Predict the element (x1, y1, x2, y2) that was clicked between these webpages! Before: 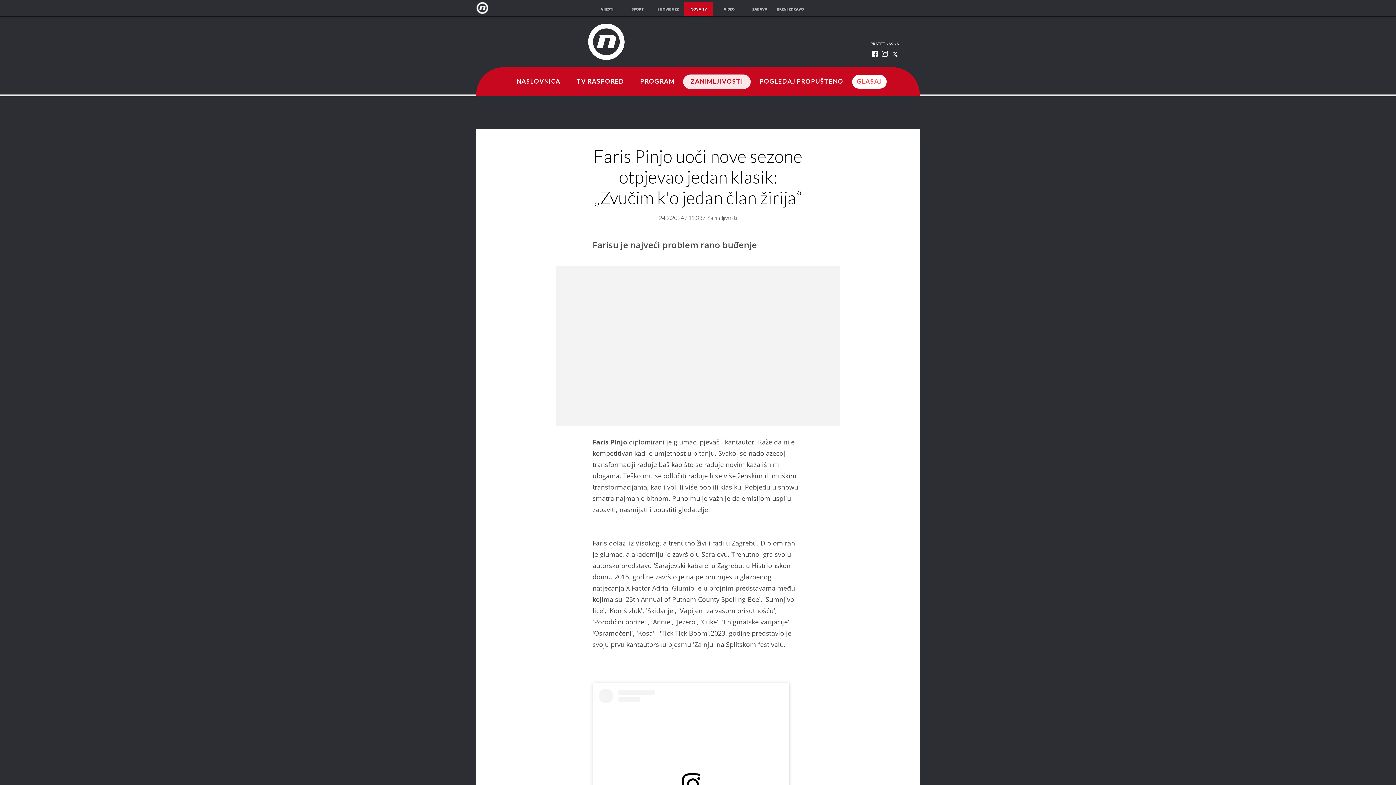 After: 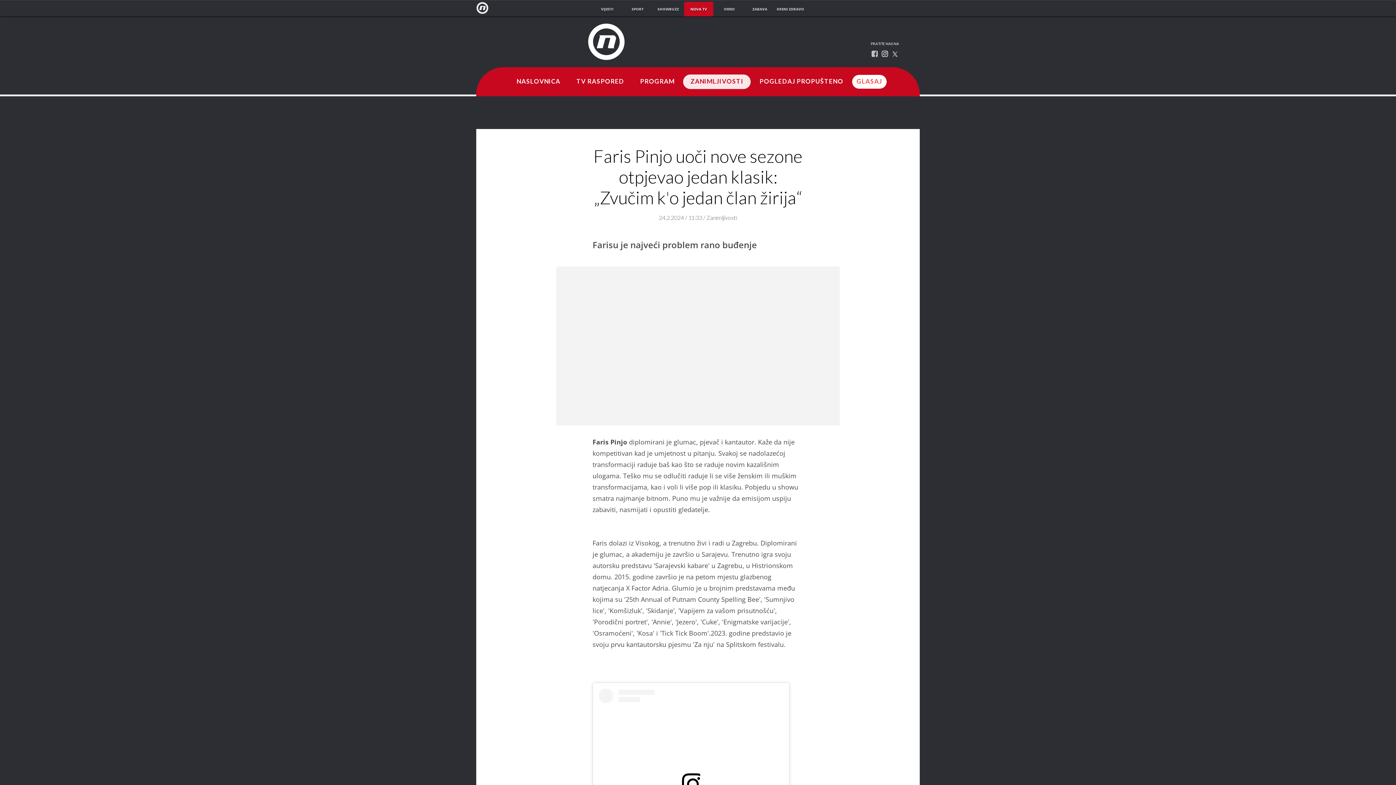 Action: bbox: (869, 48, 880, 60)